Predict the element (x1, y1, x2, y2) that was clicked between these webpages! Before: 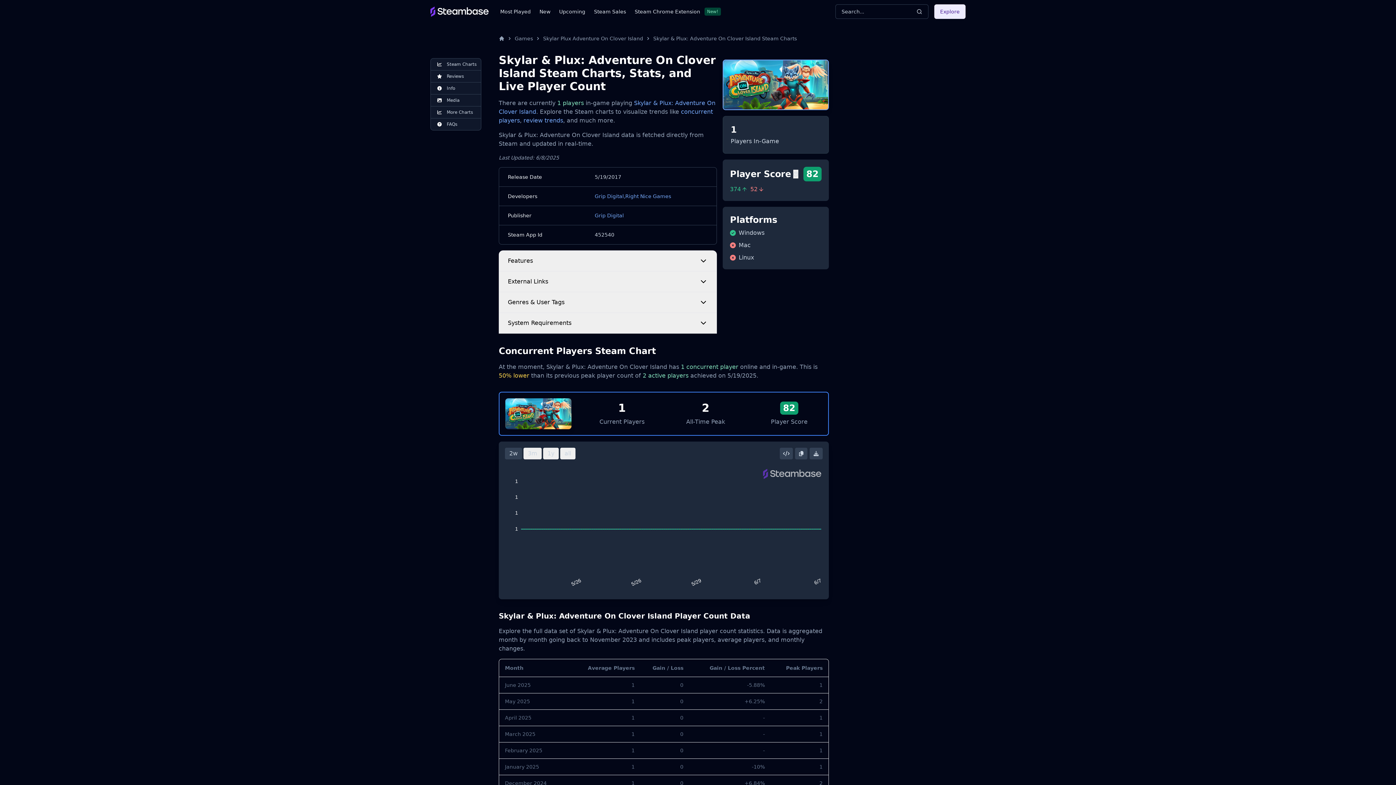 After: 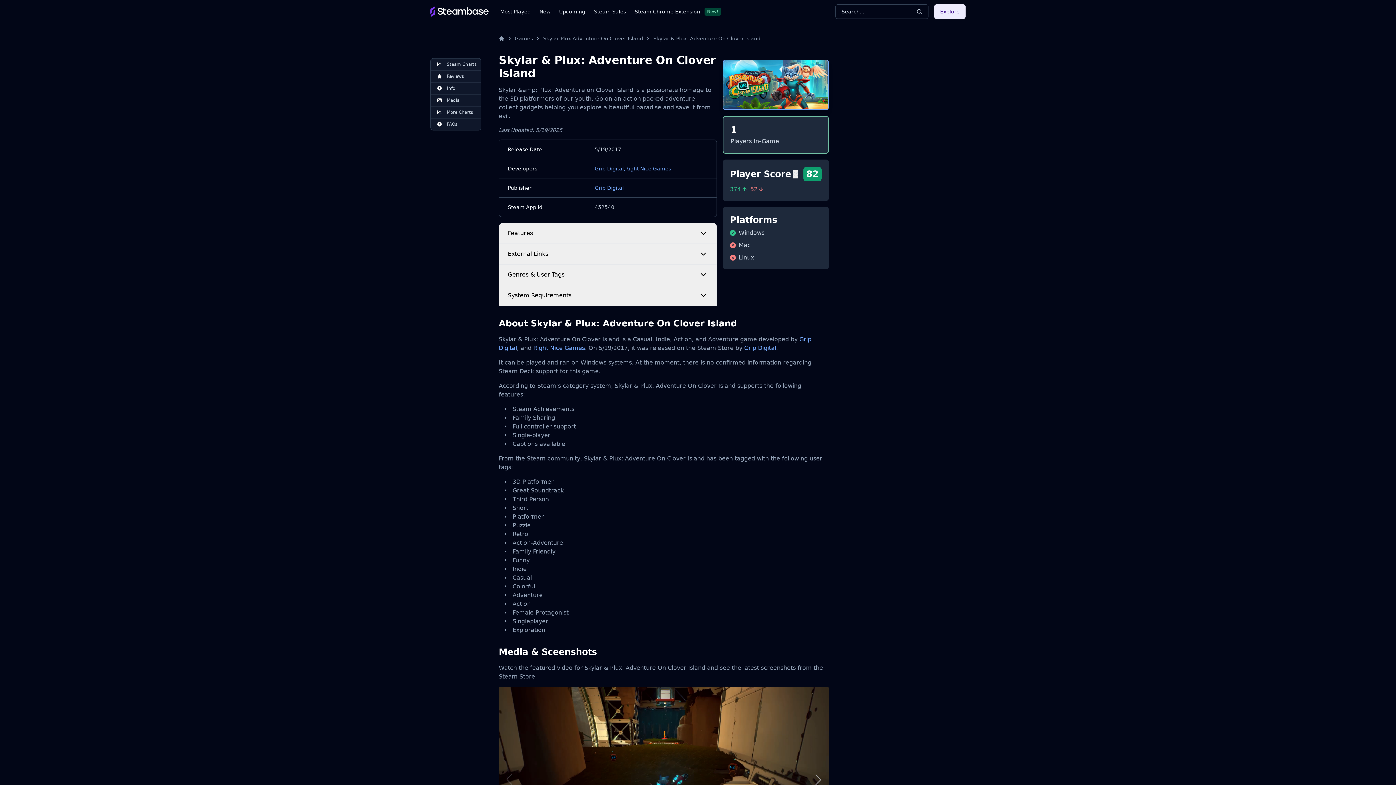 Action: bbox: (722, 81, 829, 87)